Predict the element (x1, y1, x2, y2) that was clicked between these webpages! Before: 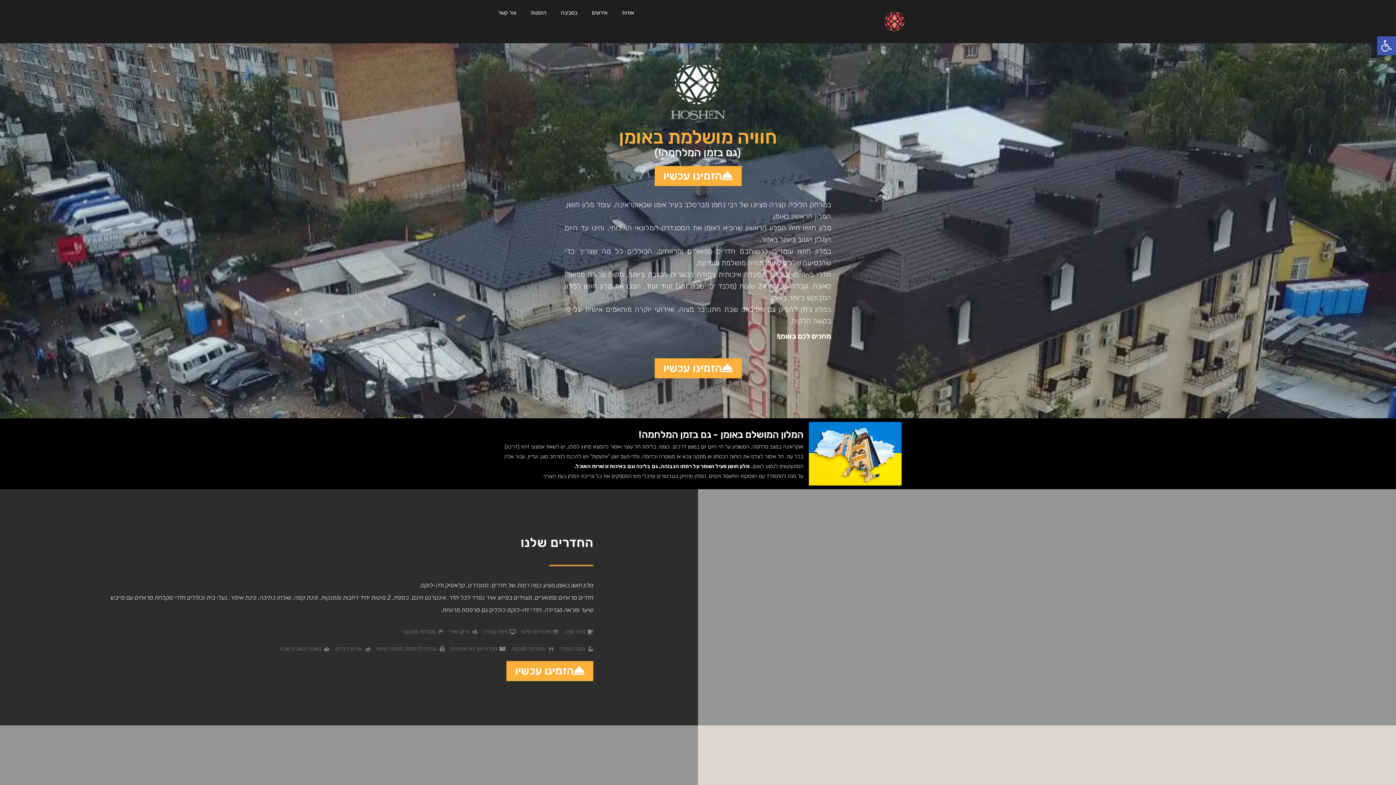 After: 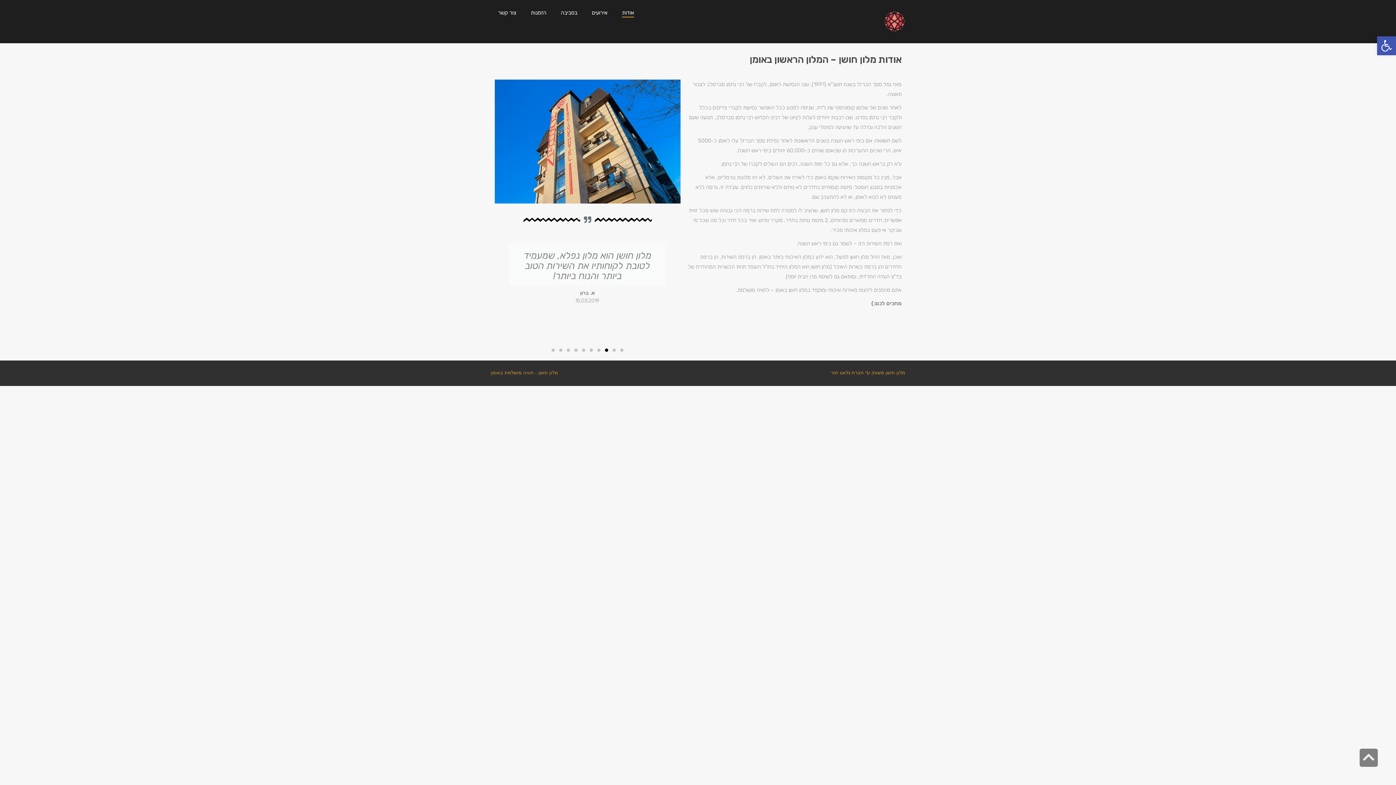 Action: label: אודות bbox: (614, 0, 641, 25)